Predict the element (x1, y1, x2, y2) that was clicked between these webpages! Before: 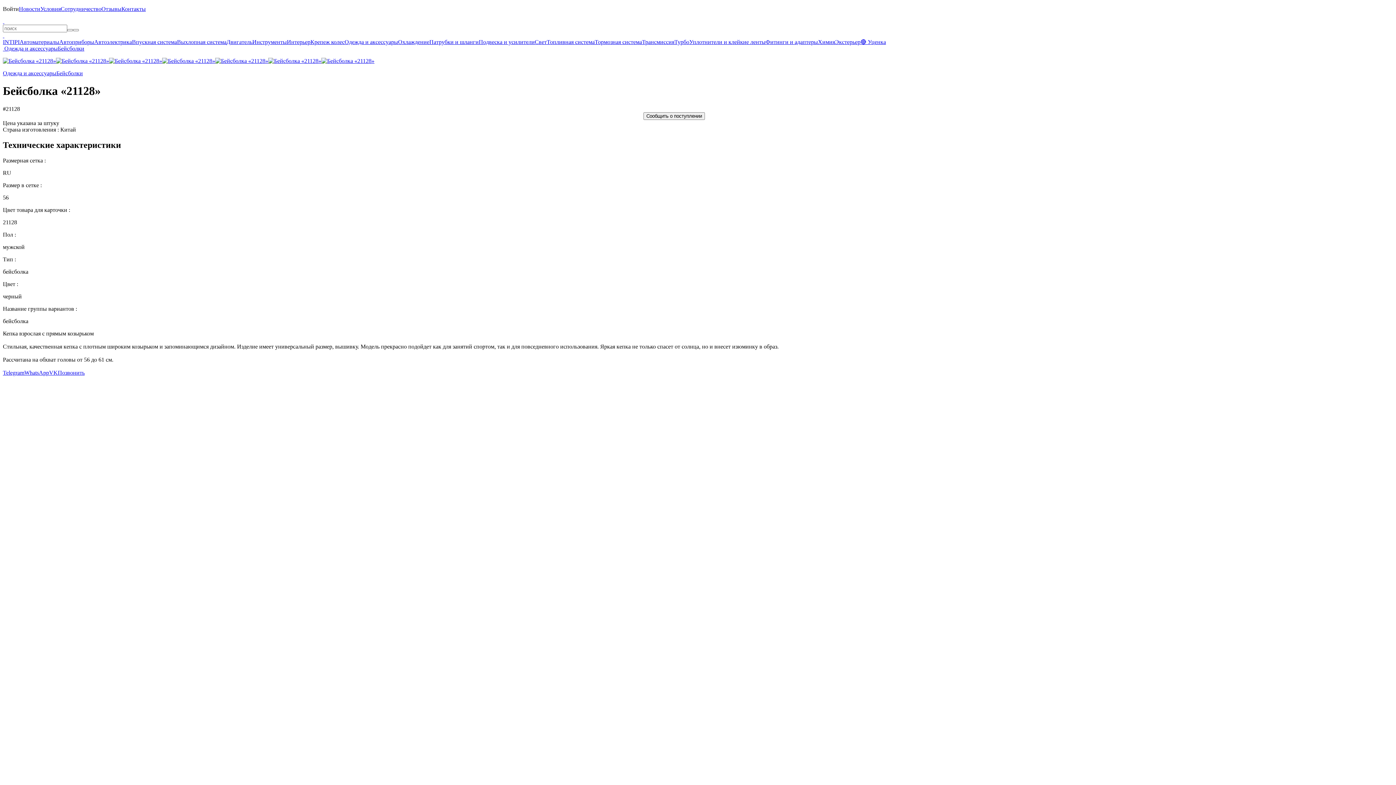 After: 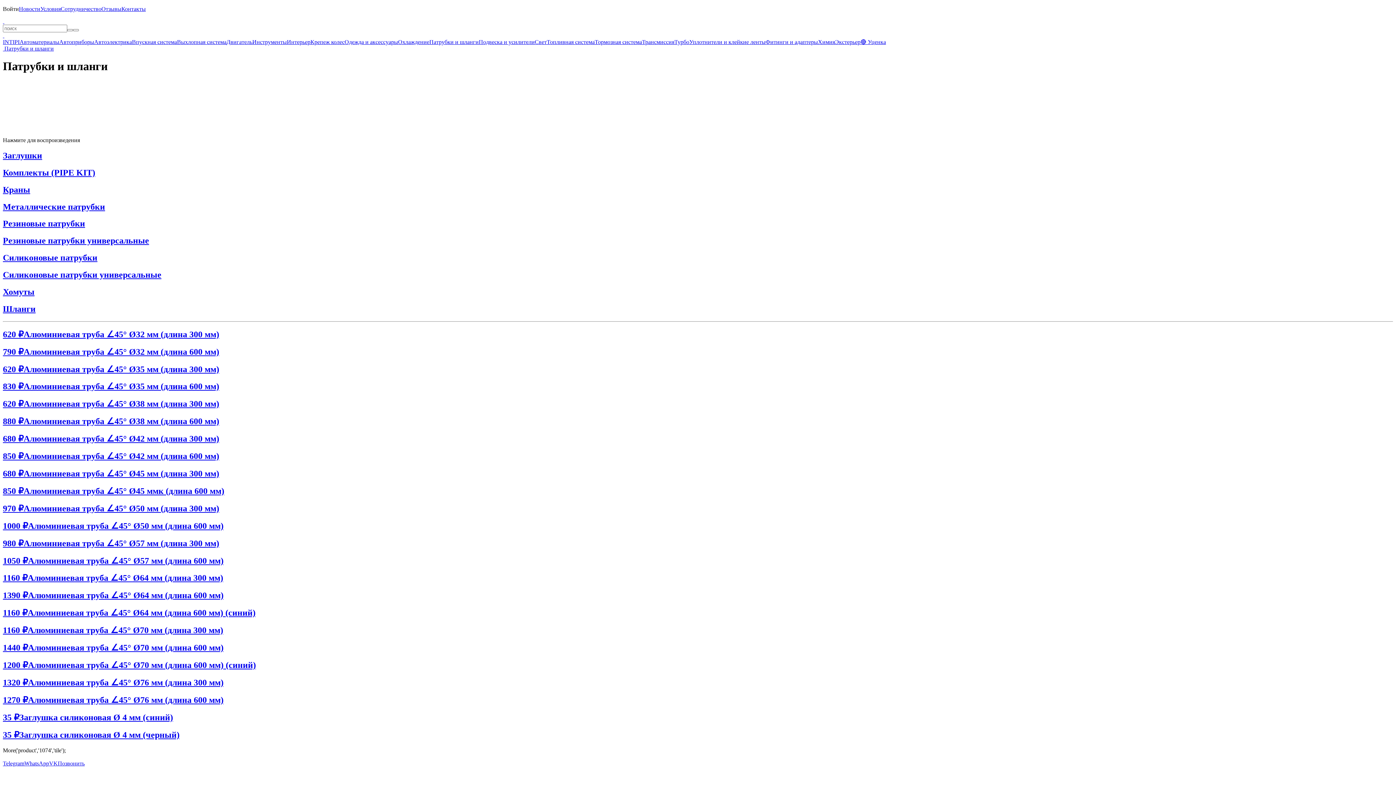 Action: label: Патрубки и шланги bbox: (429, 38, 478, 45)